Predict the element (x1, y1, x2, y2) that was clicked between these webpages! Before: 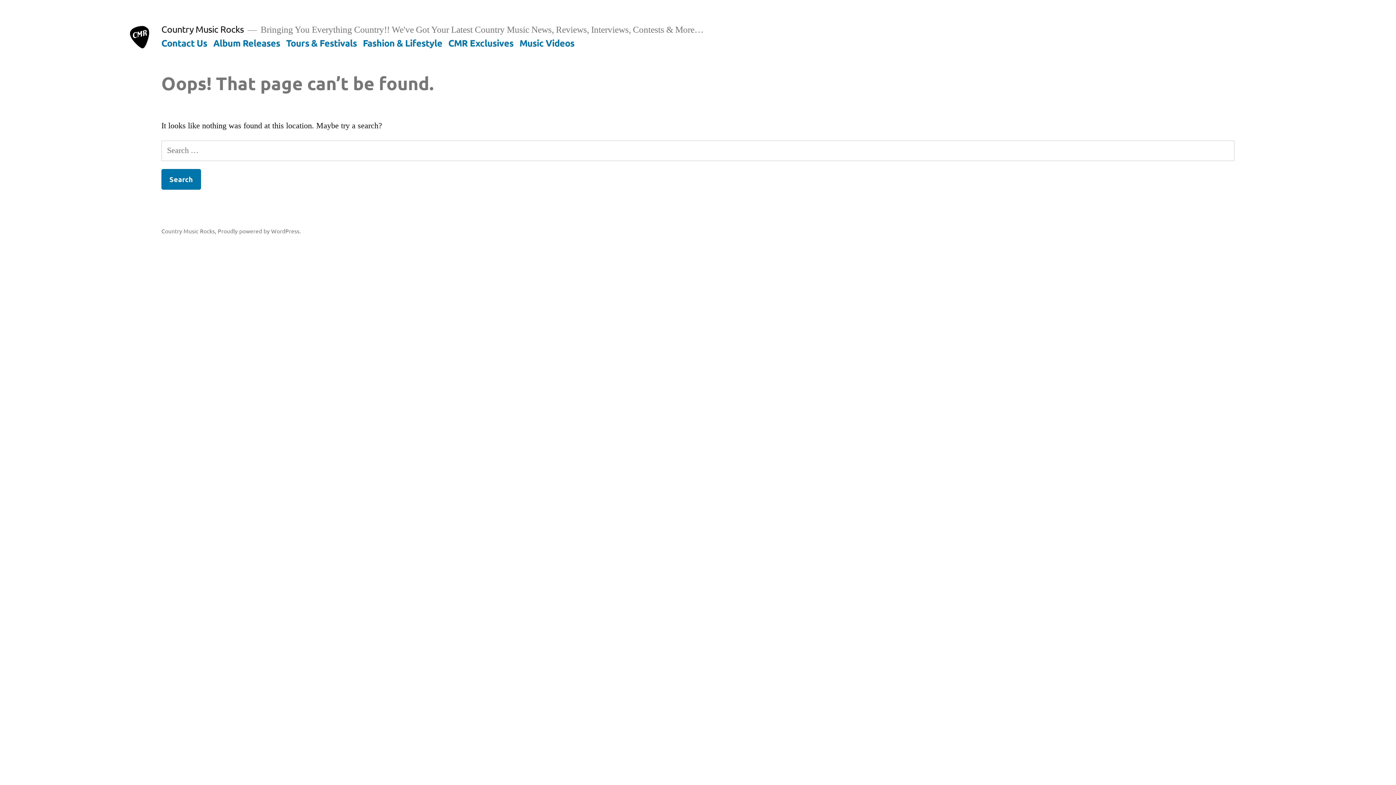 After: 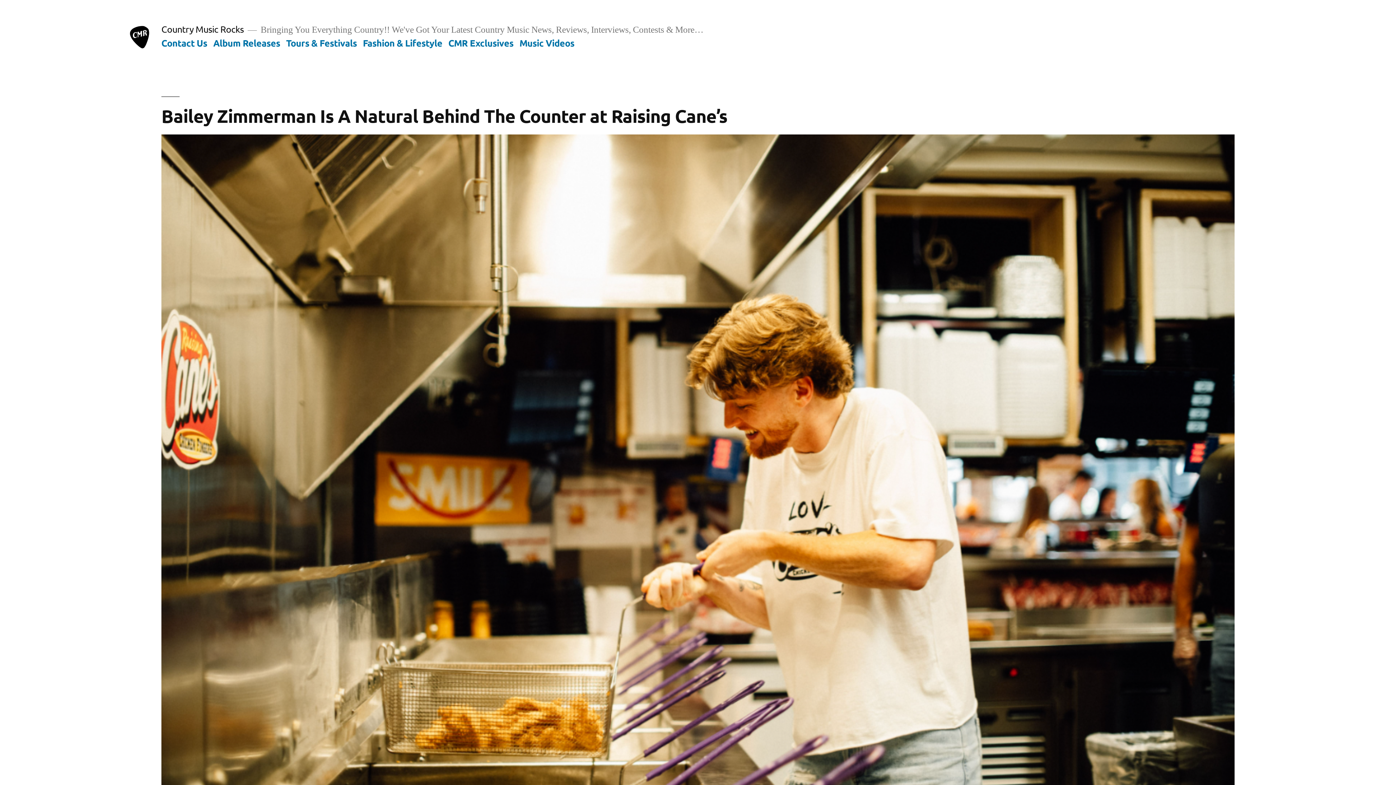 Action: bbox: (128, 25, 151, 48)